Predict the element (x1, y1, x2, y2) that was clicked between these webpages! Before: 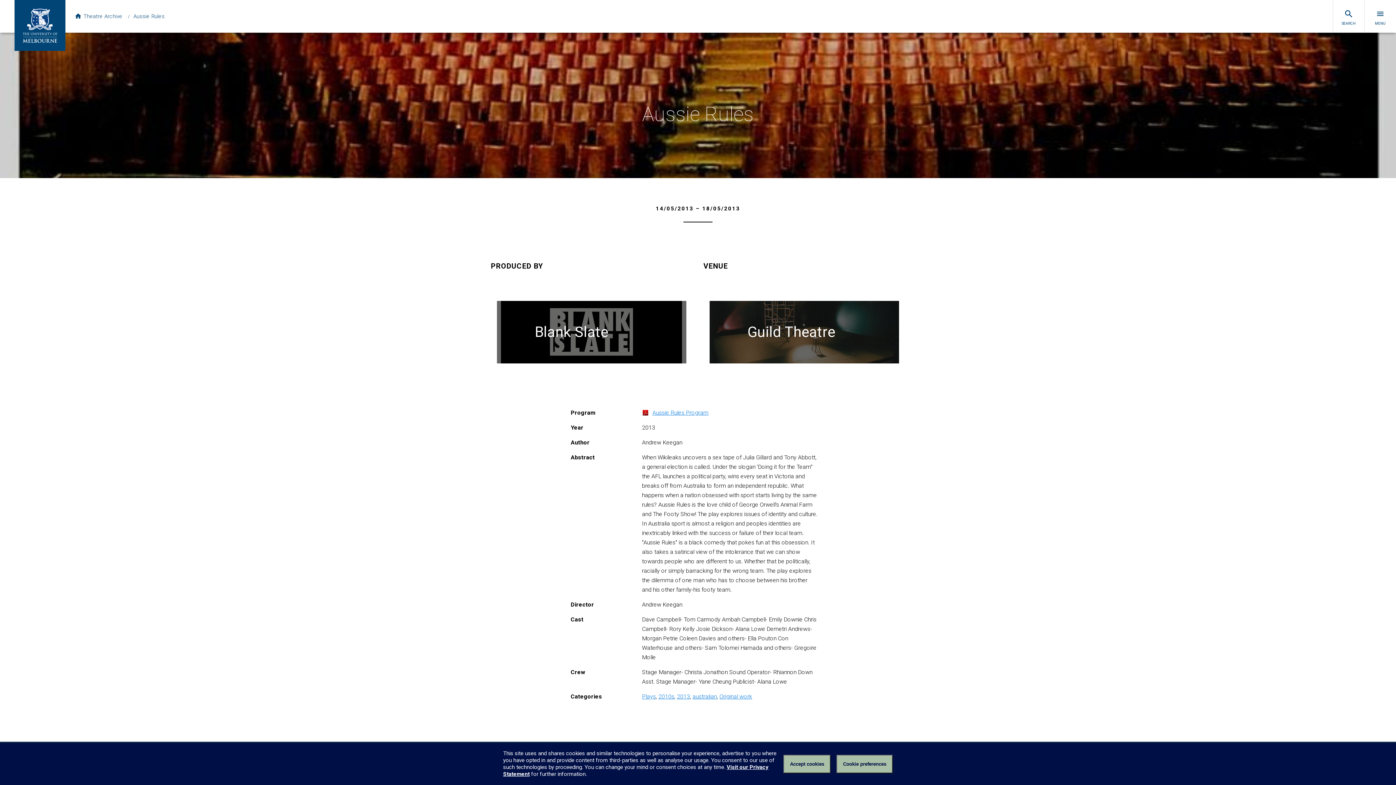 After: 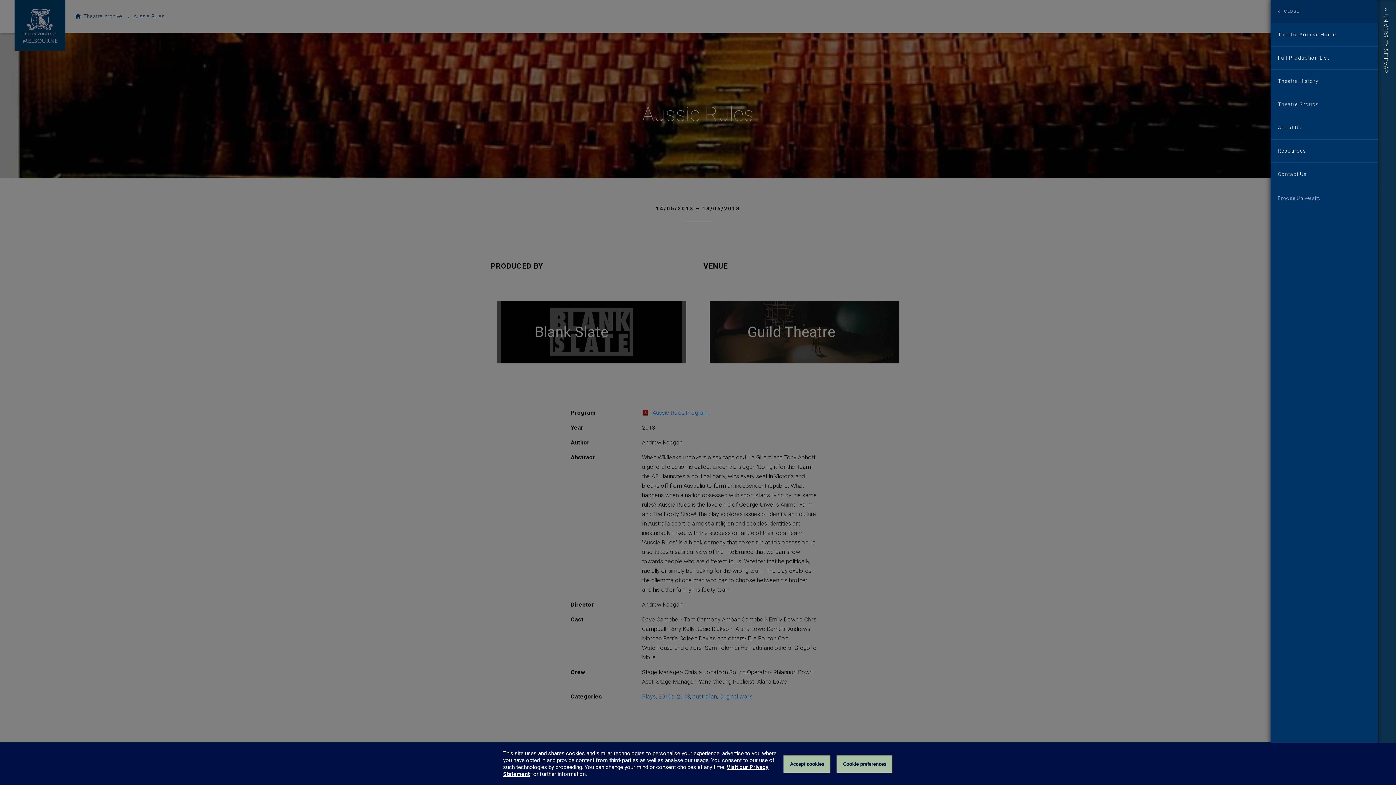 Action: bbox: (1364, 0, 1396, 32) label: MENU